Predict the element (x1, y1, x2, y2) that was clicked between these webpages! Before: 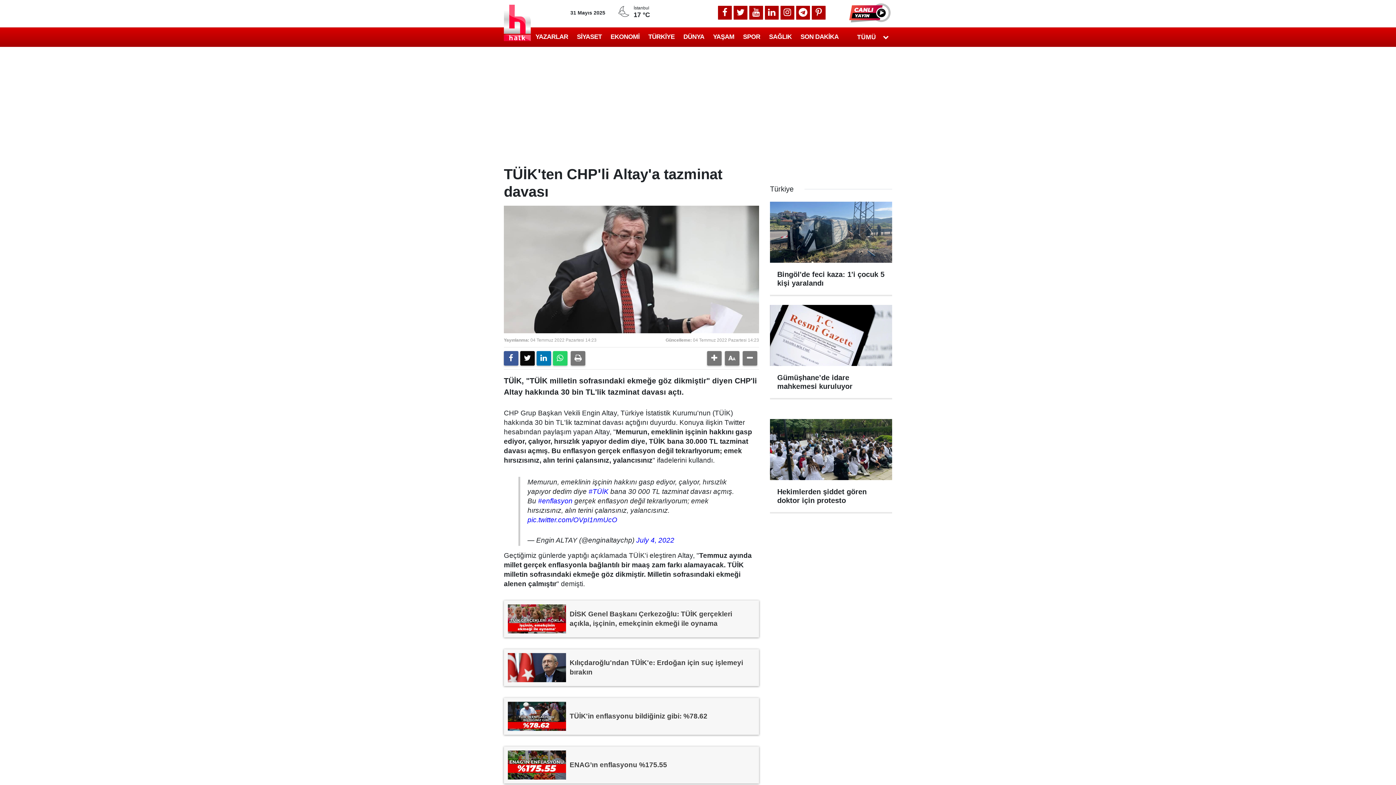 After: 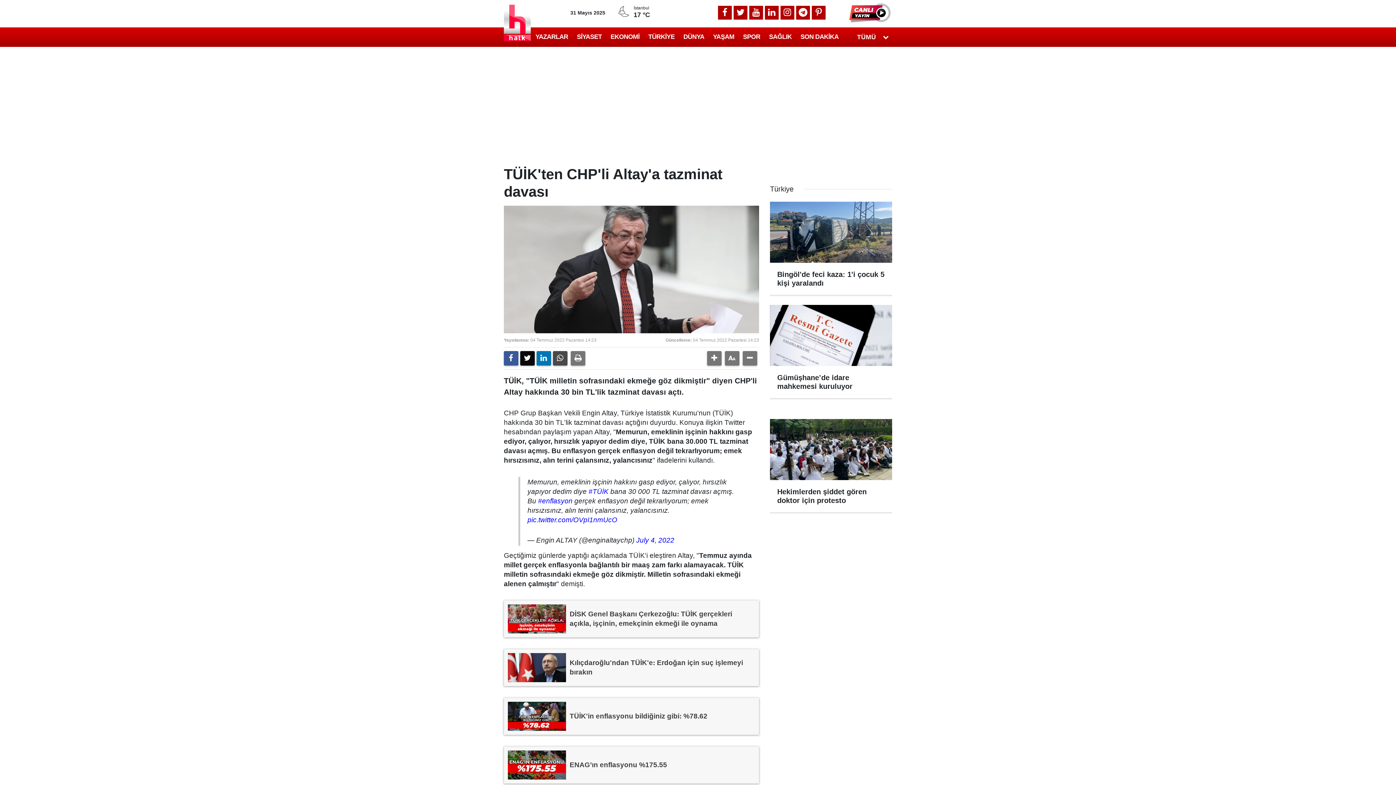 Action: bbox: (553, 351, 567, 365)